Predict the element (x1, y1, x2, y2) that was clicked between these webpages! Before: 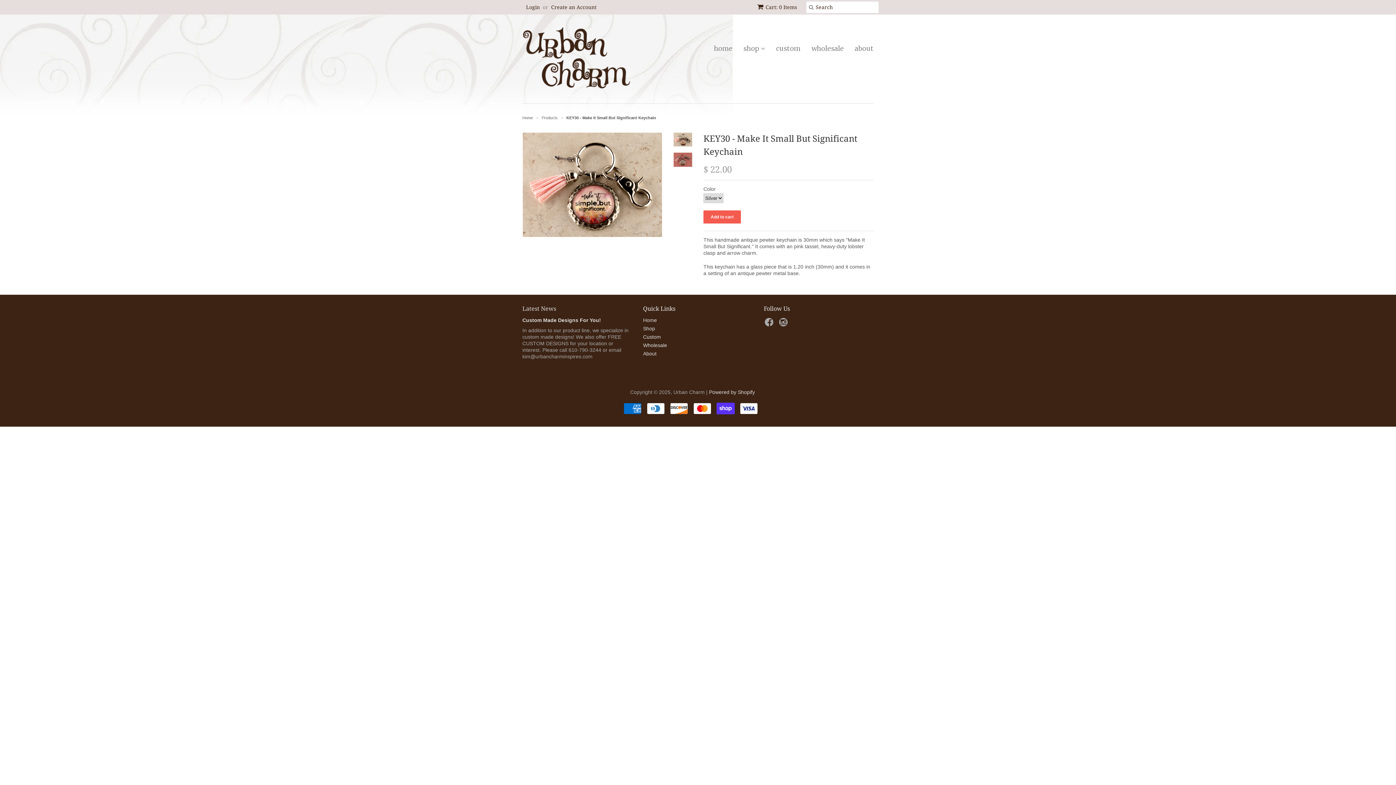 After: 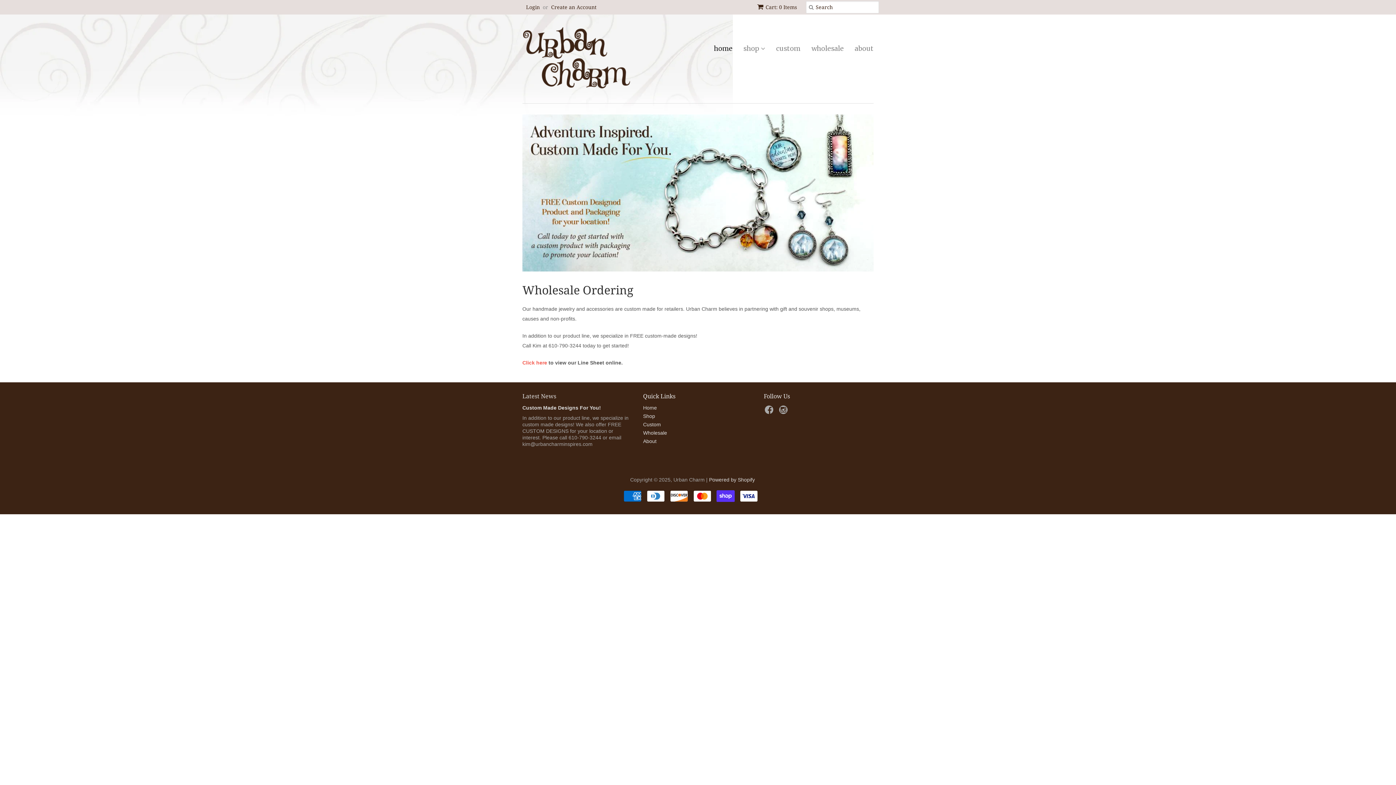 Action: label: home bbox: (714, 40, 732, 57)